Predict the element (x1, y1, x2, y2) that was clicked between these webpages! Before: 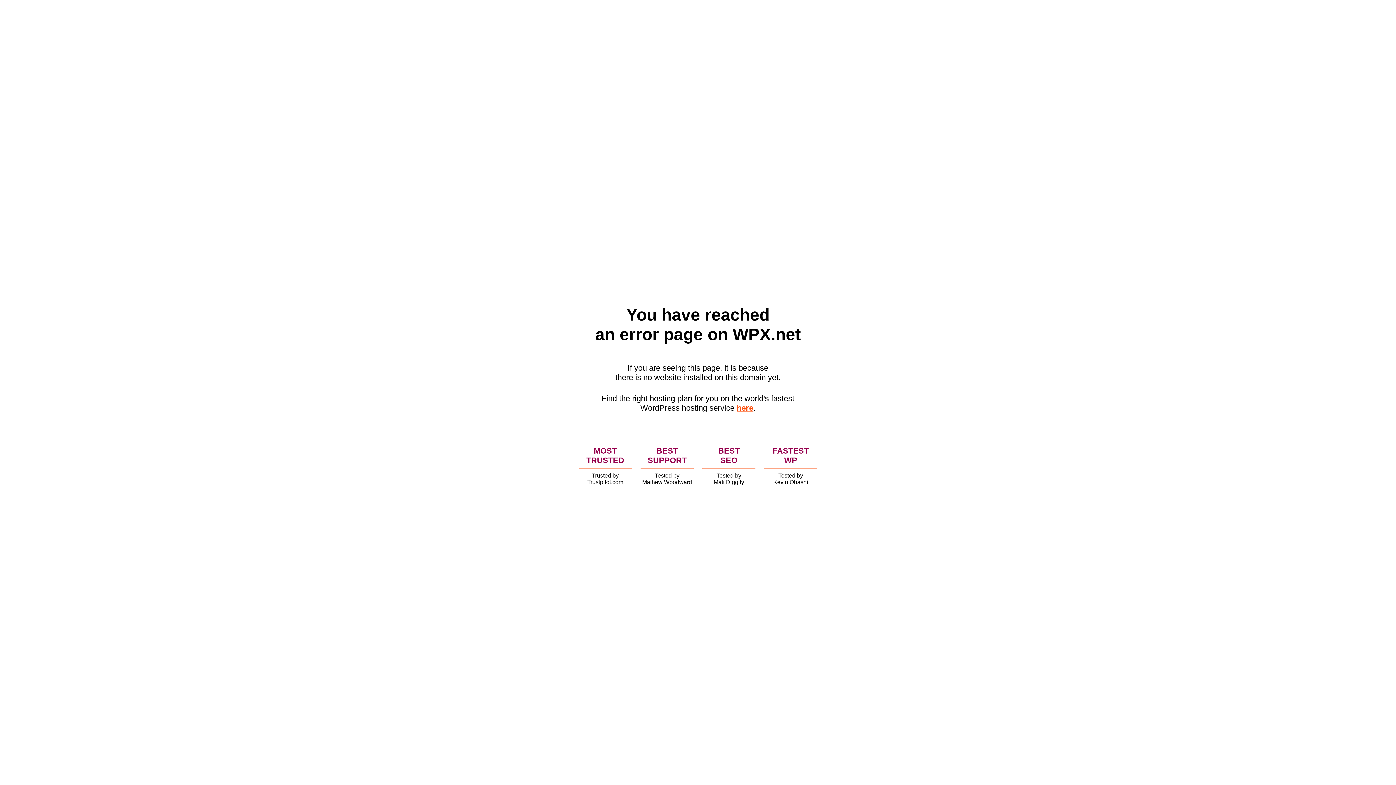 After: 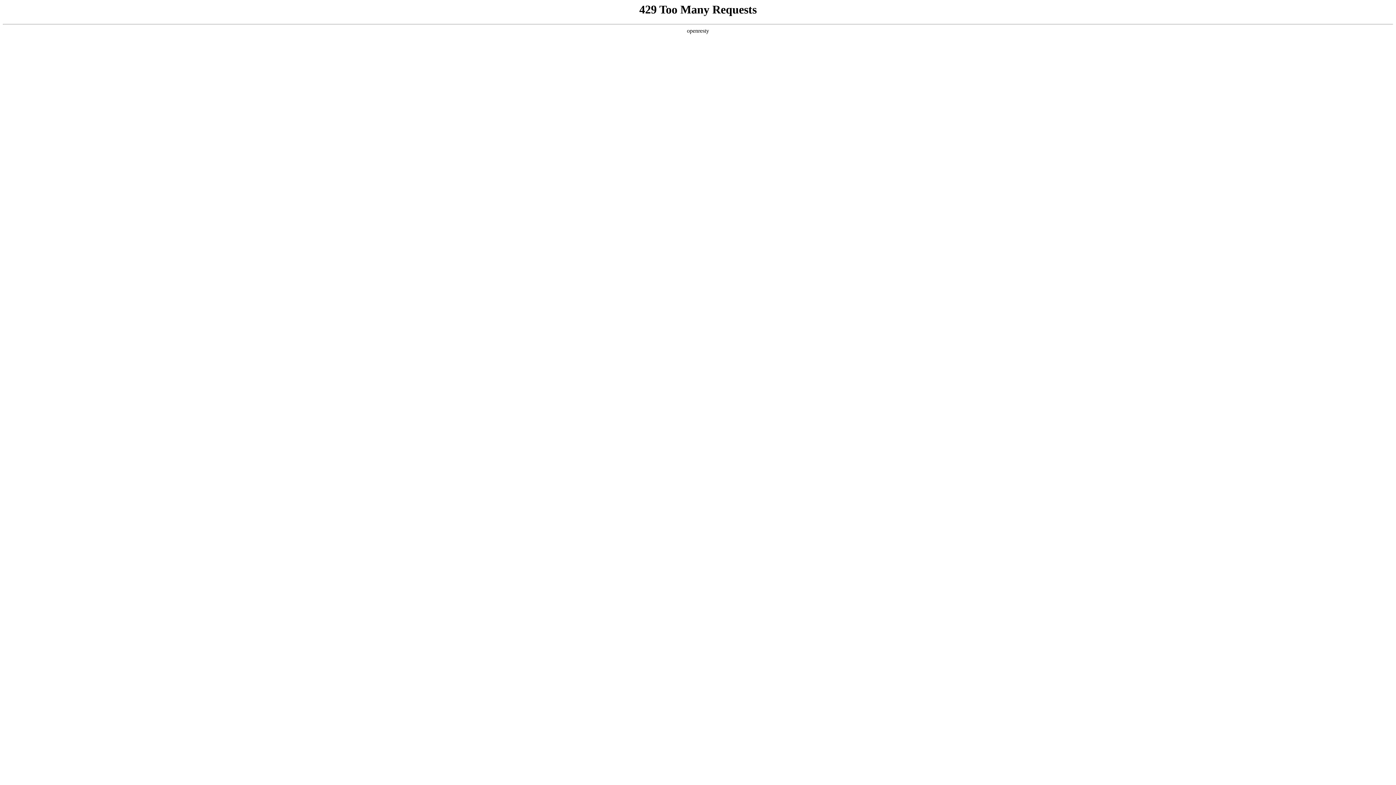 Action: bbox: (736, 403, 753, 412) label: here